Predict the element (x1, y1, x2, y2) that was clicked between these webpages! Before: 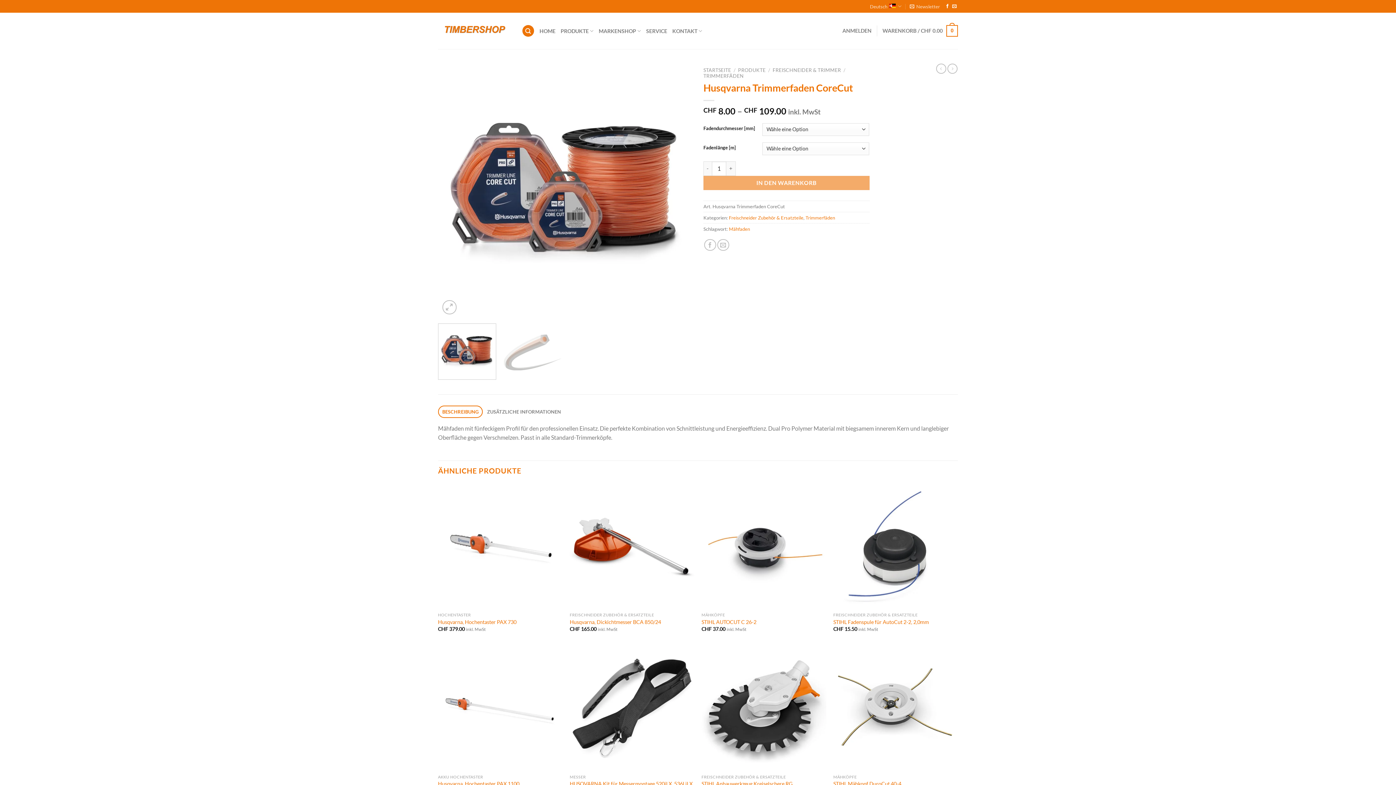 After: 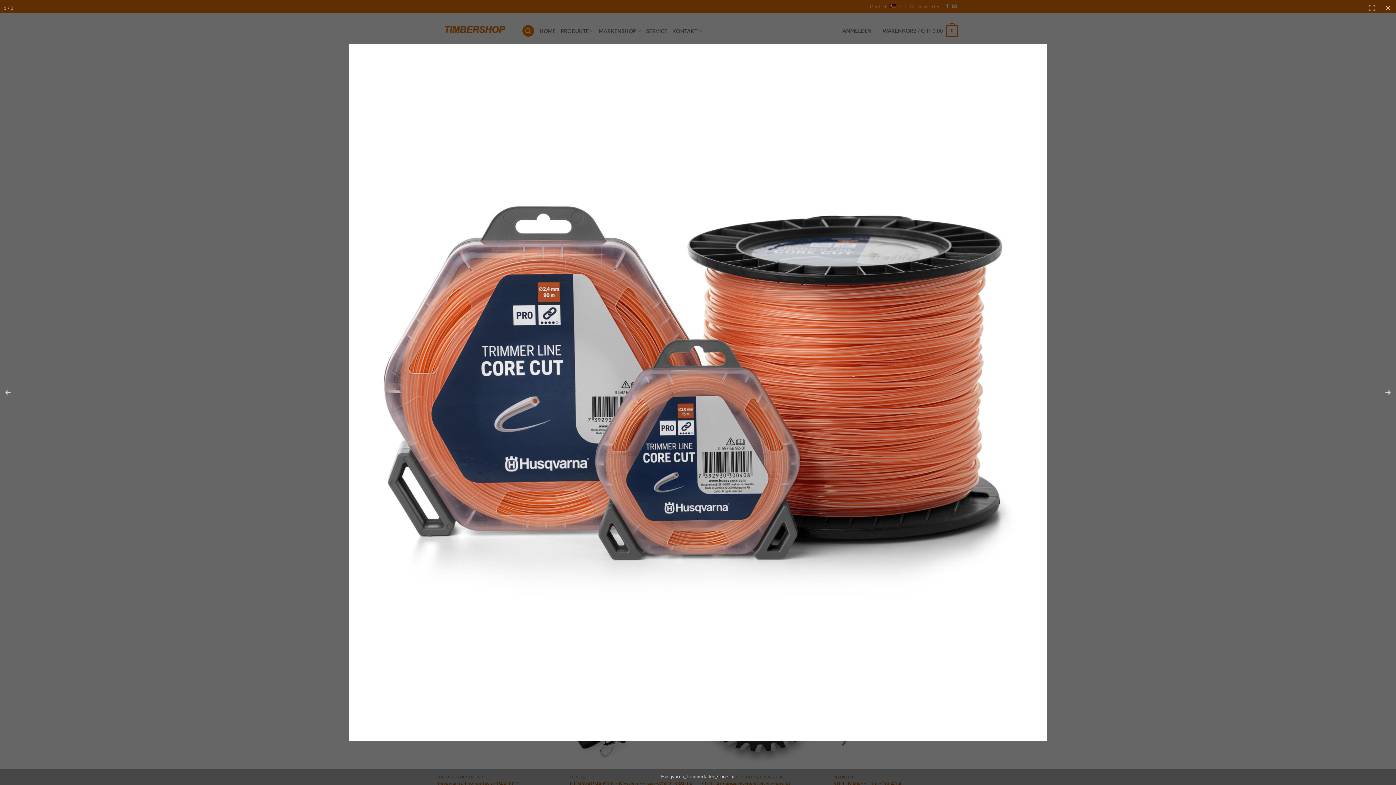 Action: bbox: (438, 186, 692, 193)